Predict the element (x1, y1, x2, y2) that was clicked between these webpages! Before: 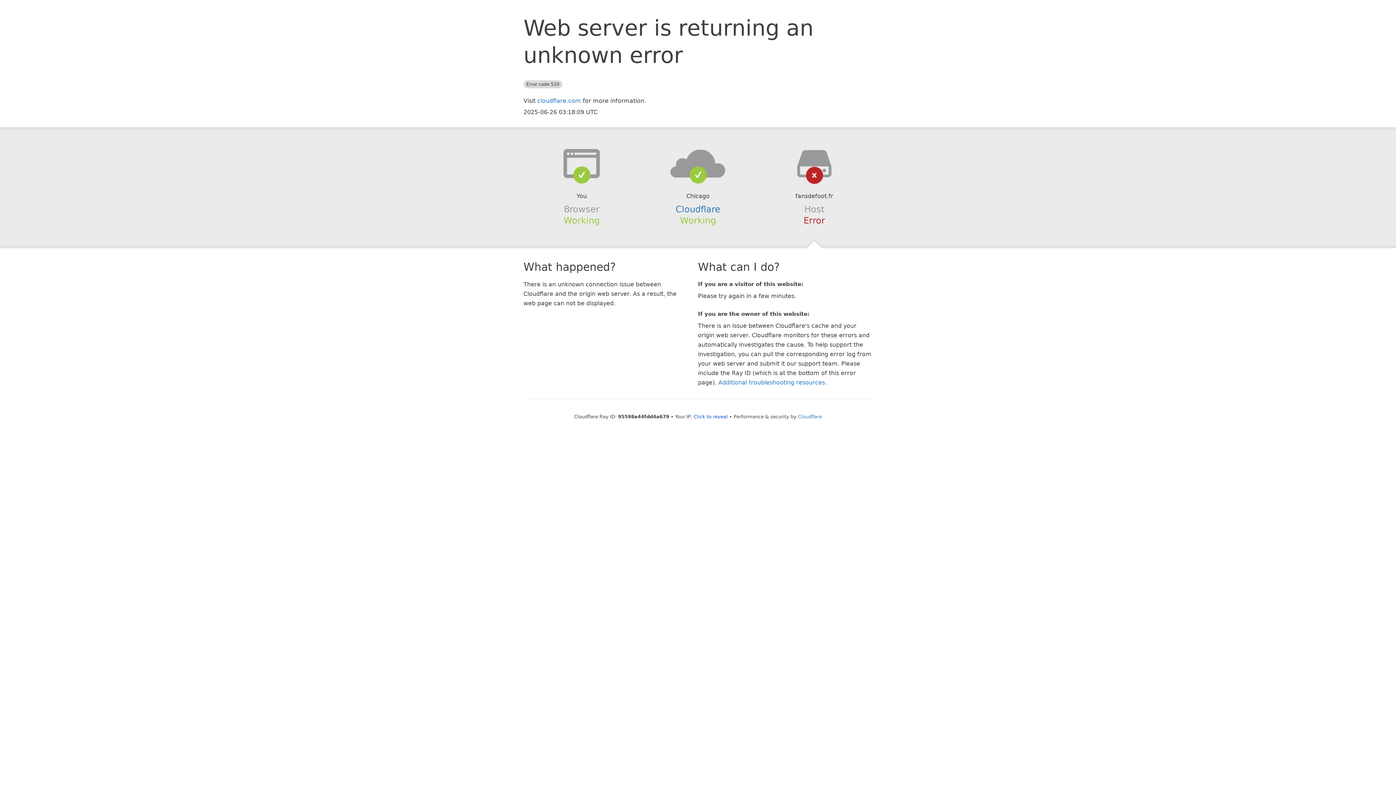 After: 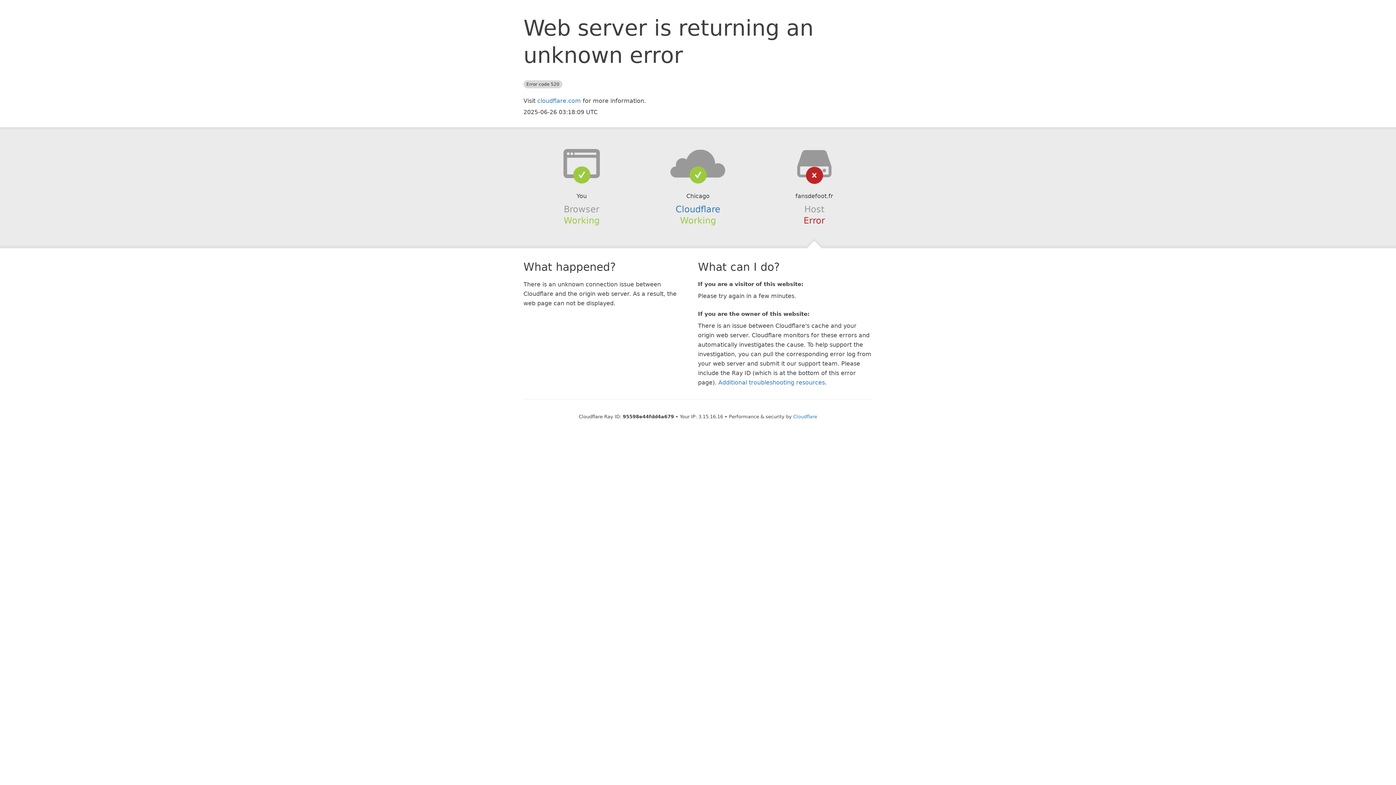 Action: label: Click to reveal bbox: (693, 414, 728, 419)